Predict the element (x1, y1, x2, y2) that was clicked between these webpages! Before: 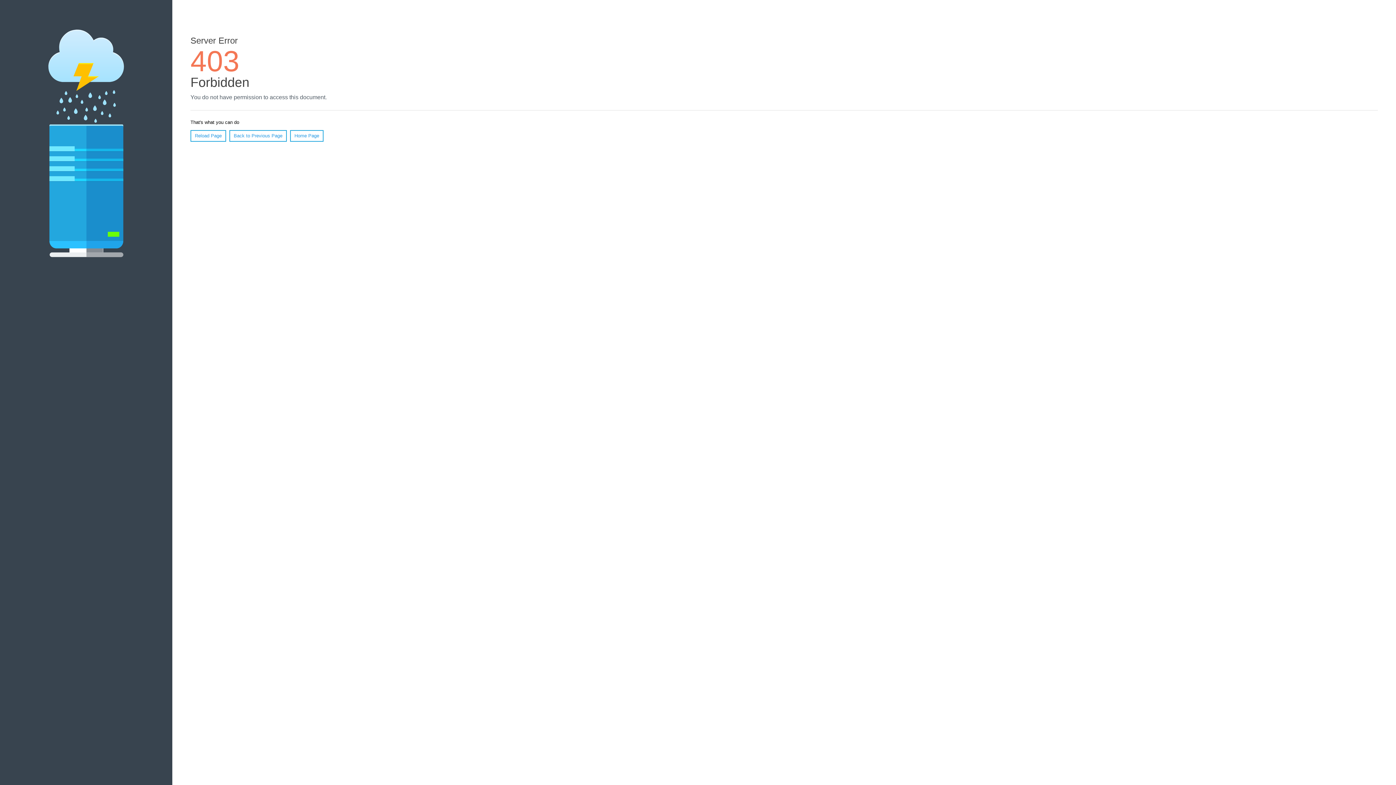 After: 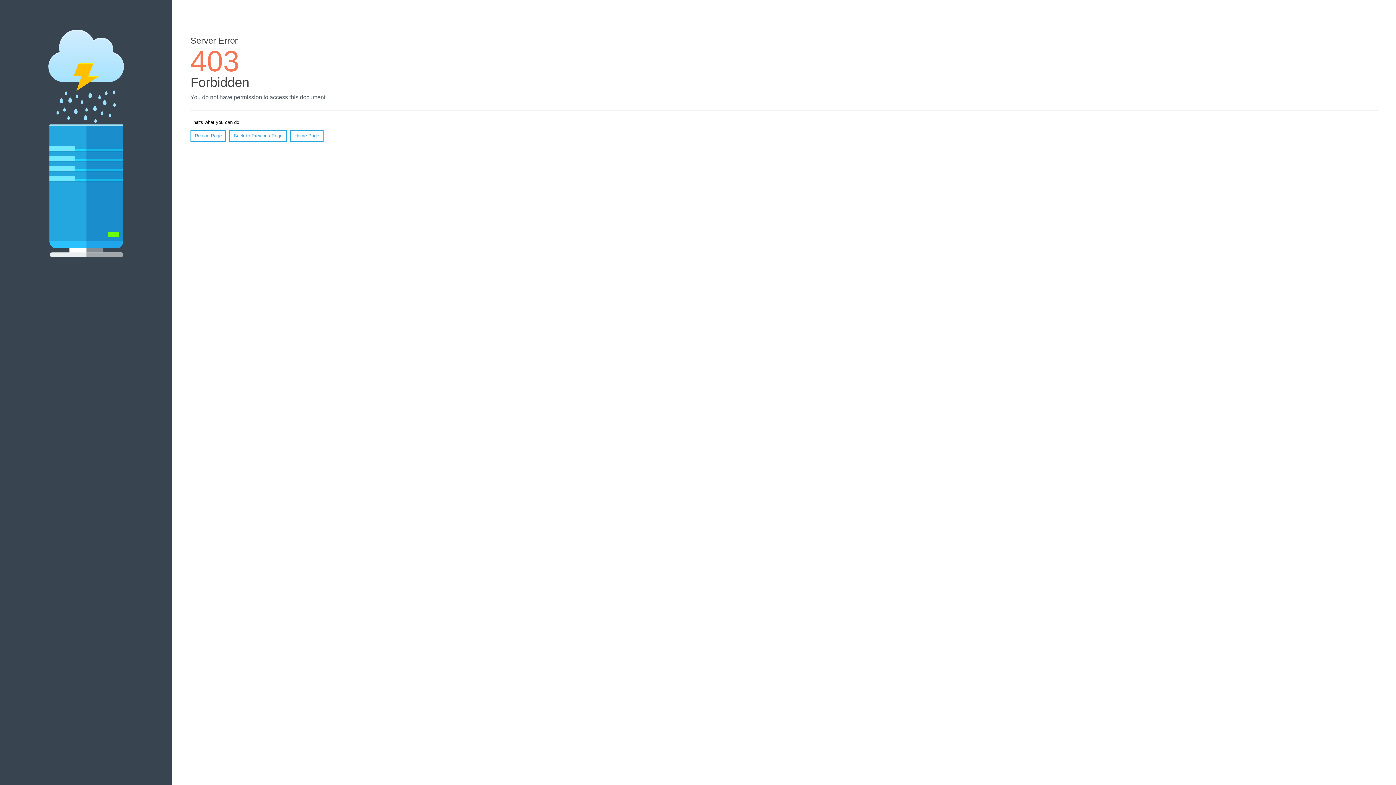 Action: label: Home Page bbox: (290, 130, 323, 141)